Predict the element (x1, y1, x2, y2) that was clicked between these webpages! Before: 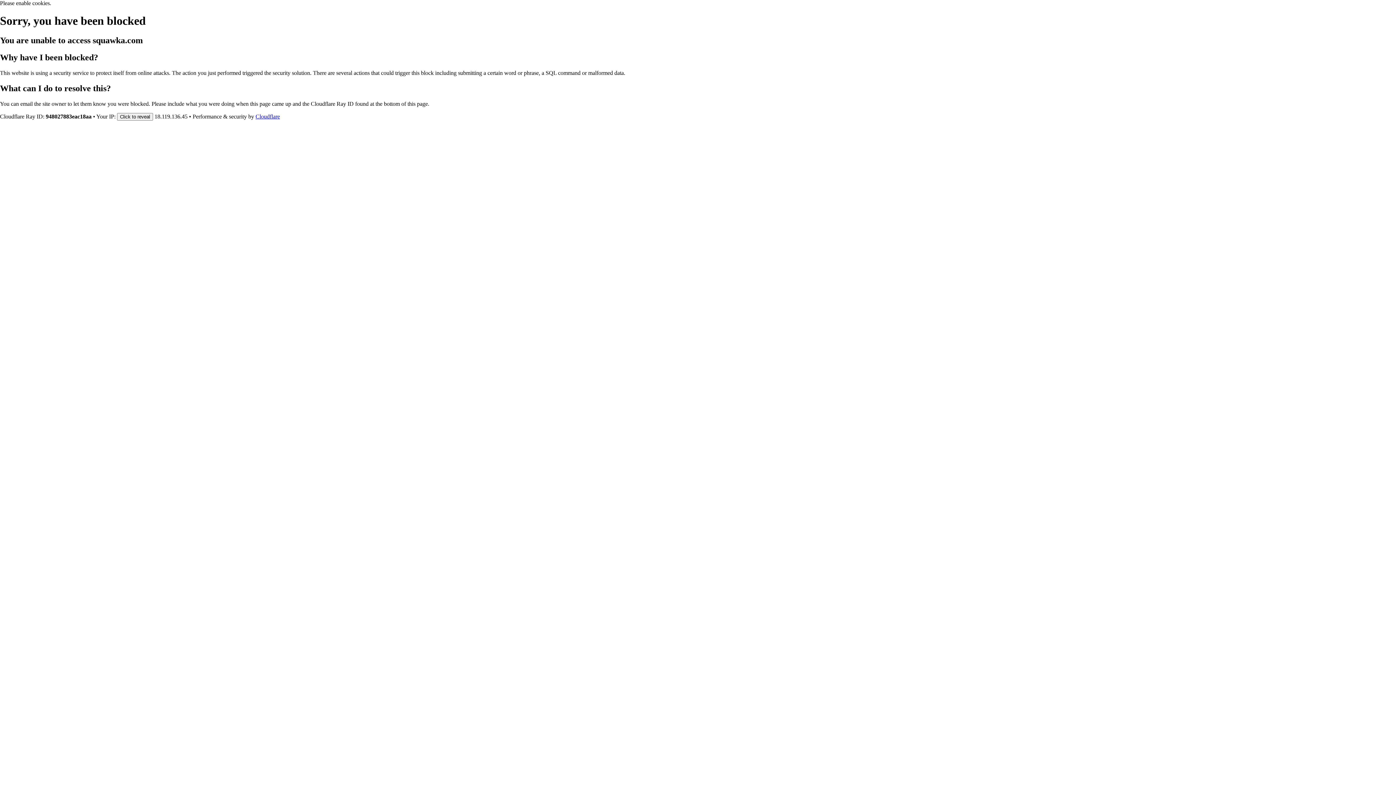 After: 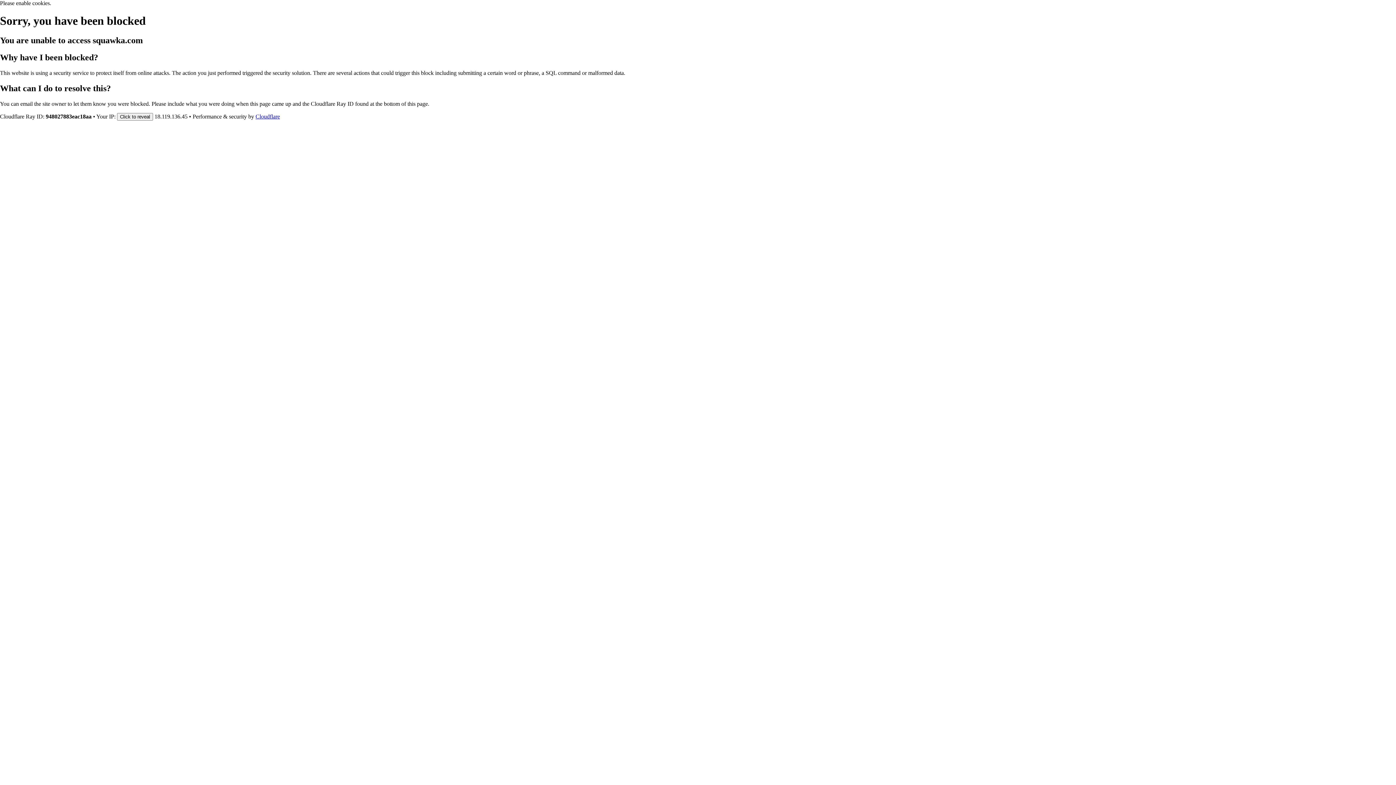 Action: bbox: (255, 113, 280, 119) label: Cloudflare